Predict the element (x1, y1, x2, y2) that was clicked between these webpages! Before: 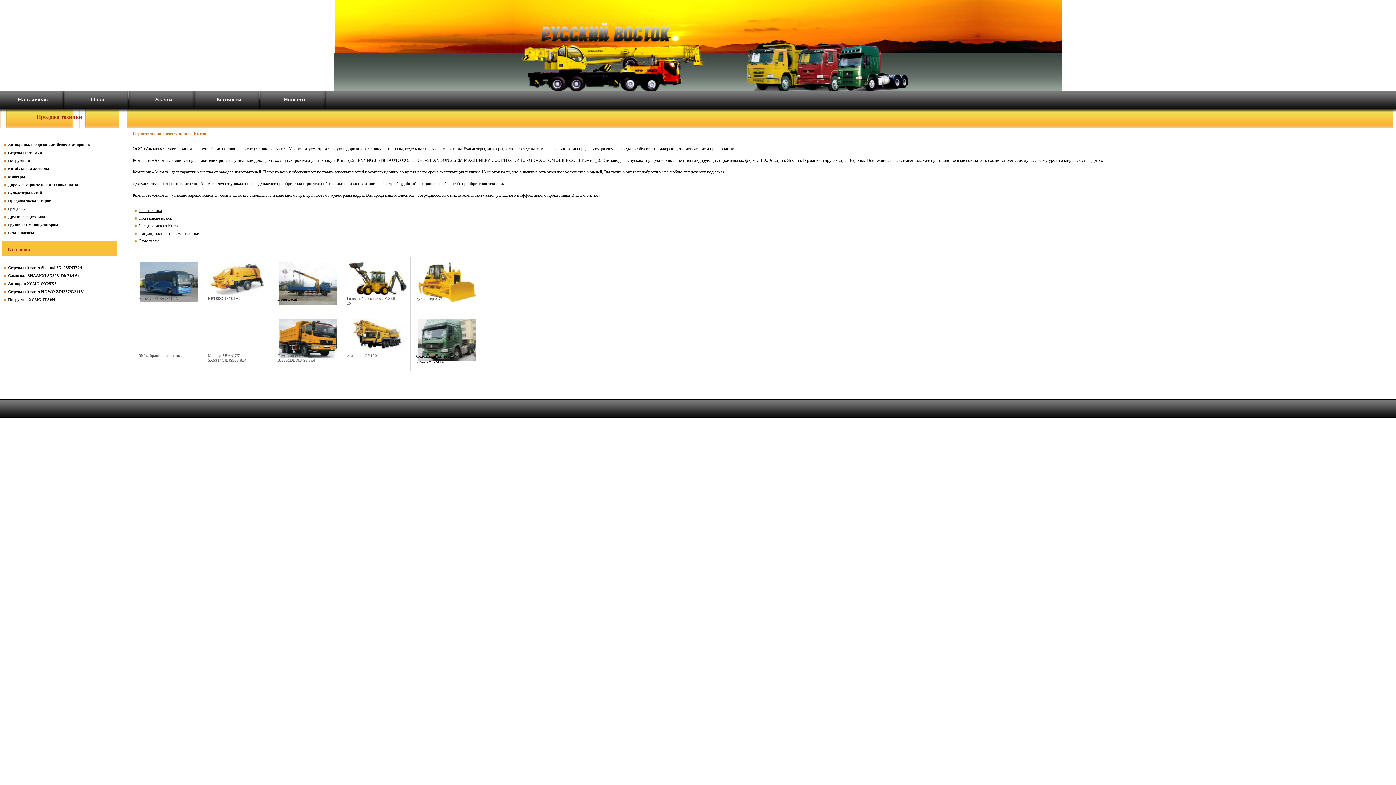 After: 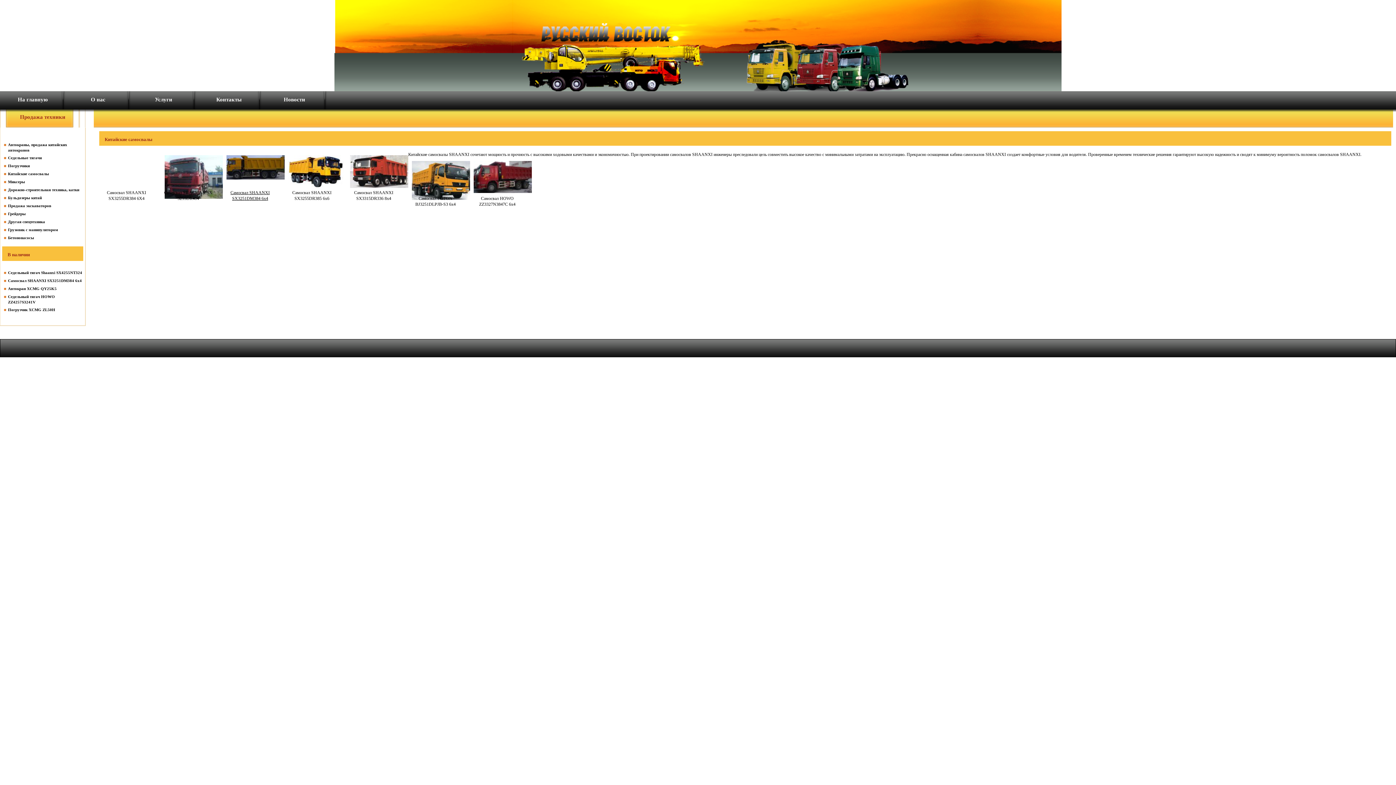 Action: label: Китайские самосвалы bbox: (8, 166, 49, 170)